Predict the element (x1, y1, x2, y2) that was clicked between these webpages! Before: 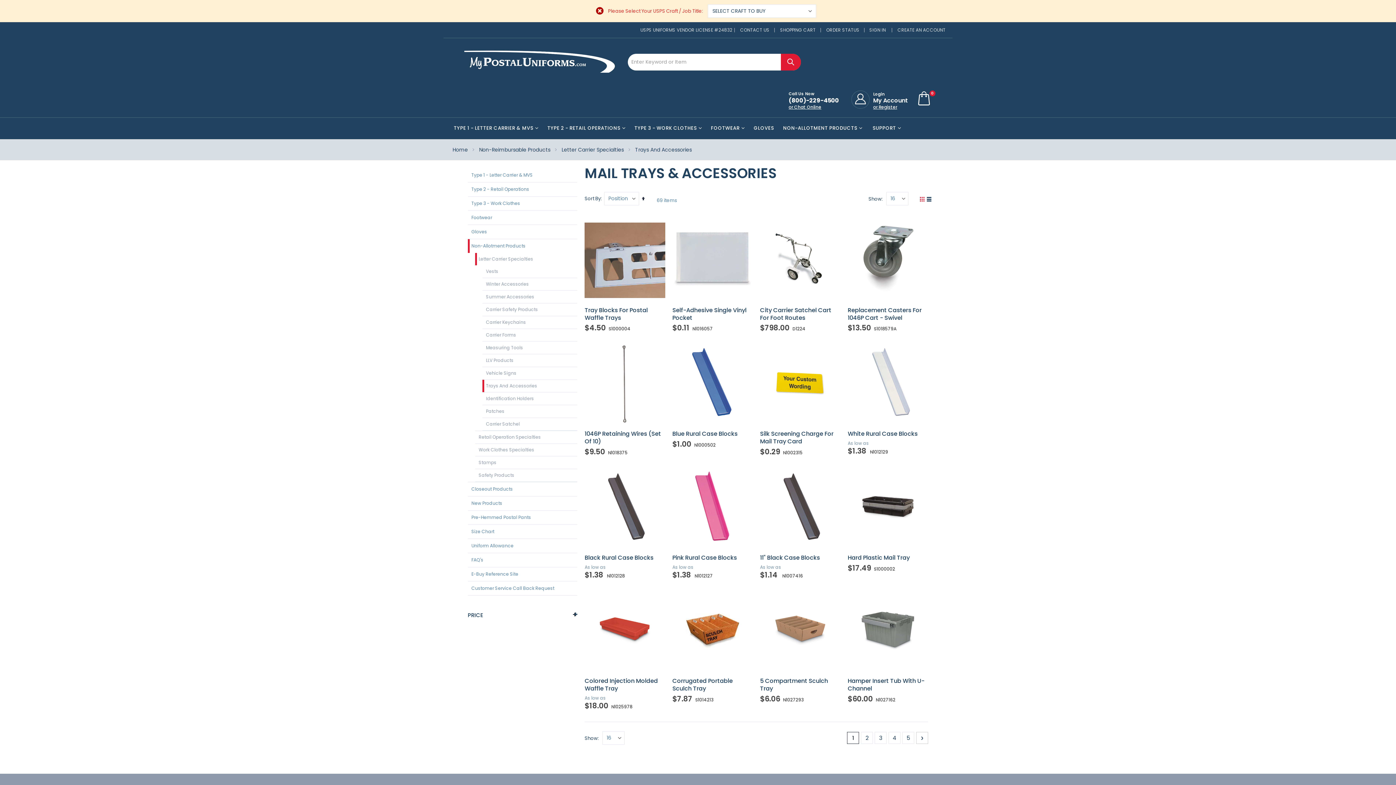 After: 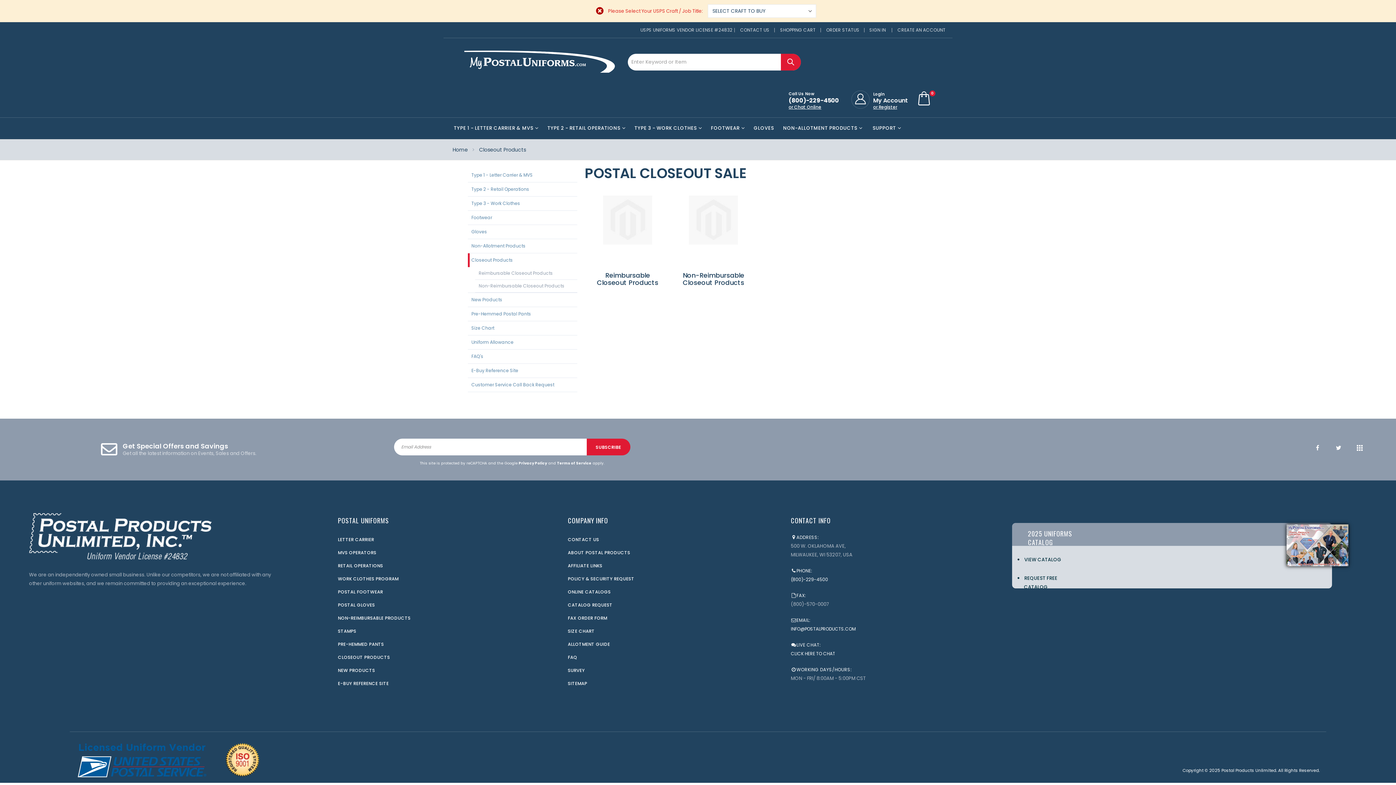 Action: bbox: (467, 482, 516, 496) label: Closeout Products